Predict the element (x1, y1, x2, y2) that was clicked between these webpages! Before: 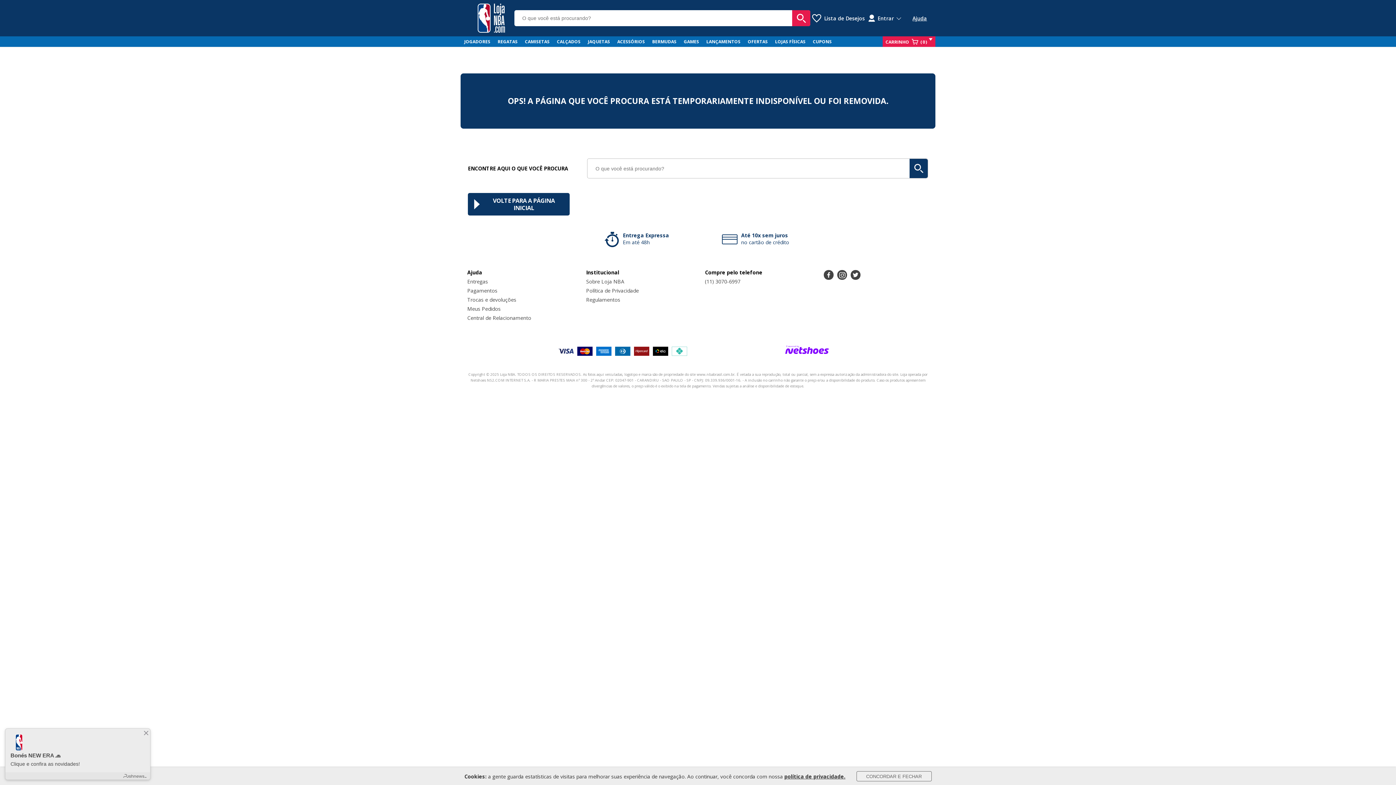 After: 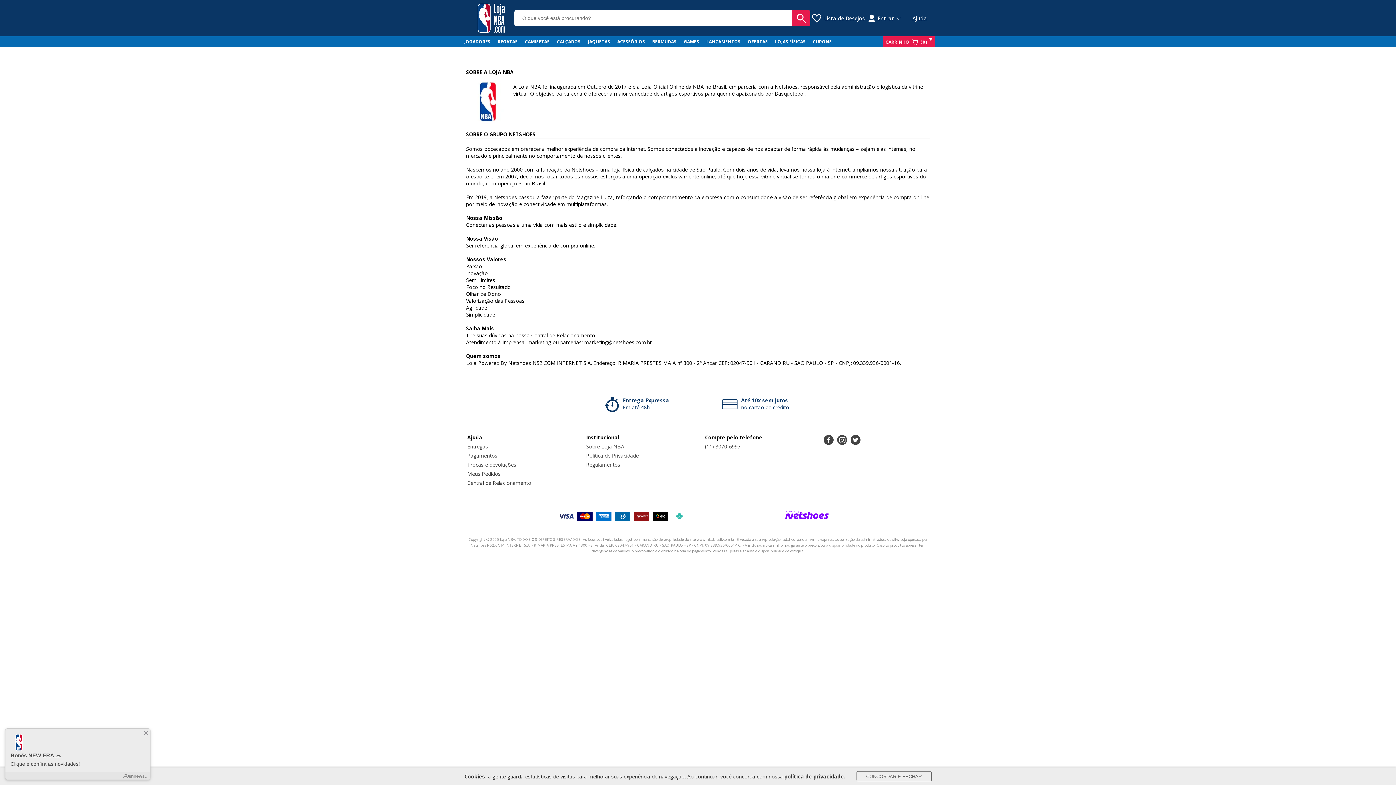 Action: label: Sobre Loja NBA bbox: (586, 278, 697, 285)